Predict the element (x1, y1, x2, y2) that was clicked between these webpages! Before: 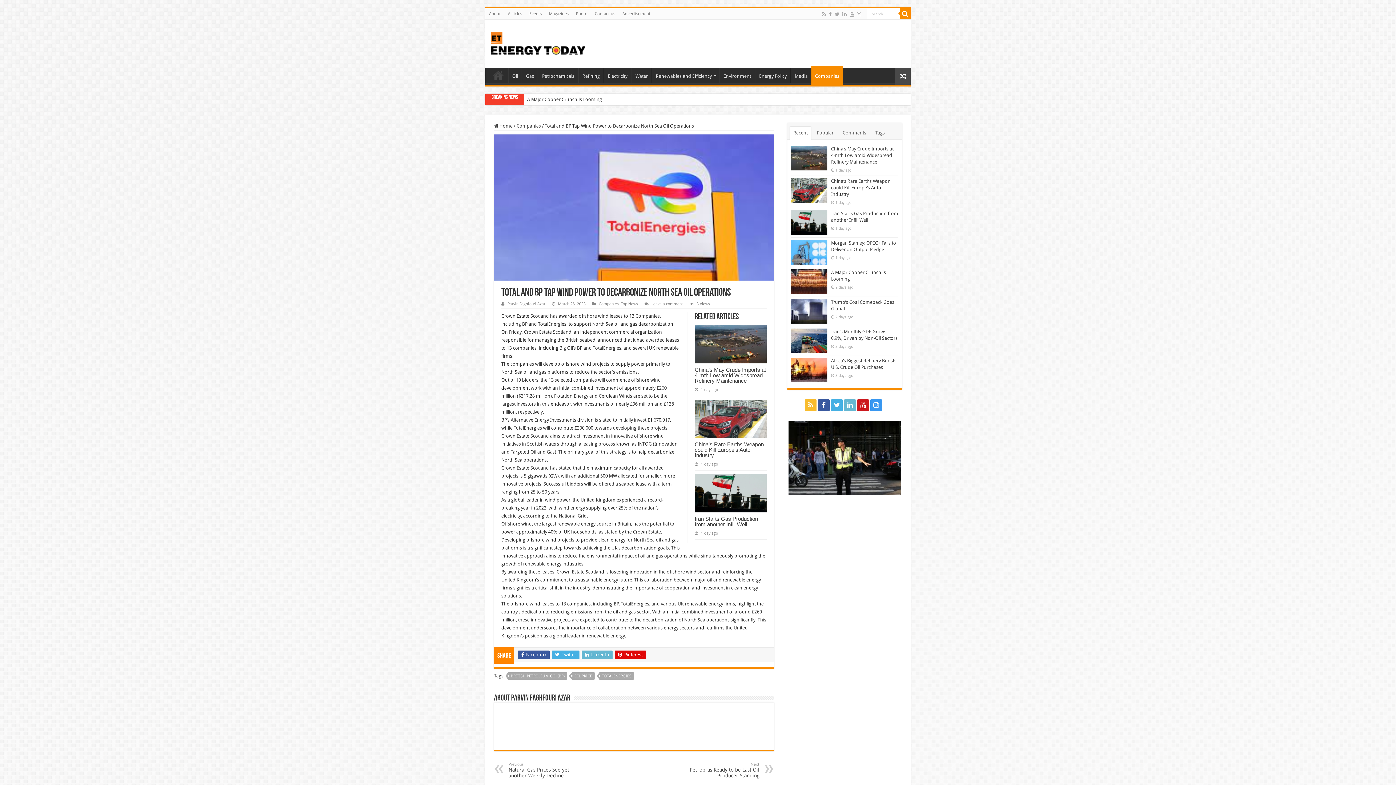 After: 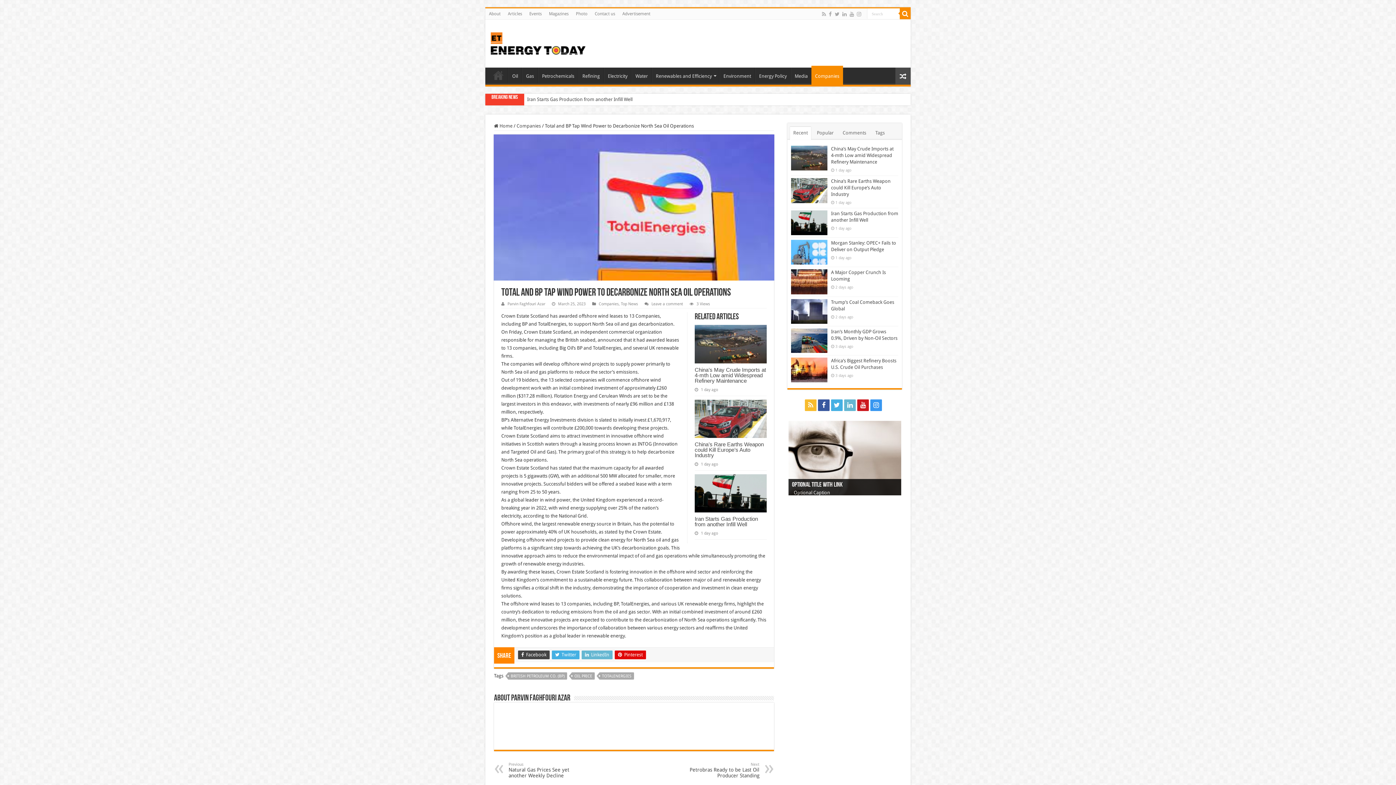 Action: bbox: (518, 650, 549, 659) label:  Facebook